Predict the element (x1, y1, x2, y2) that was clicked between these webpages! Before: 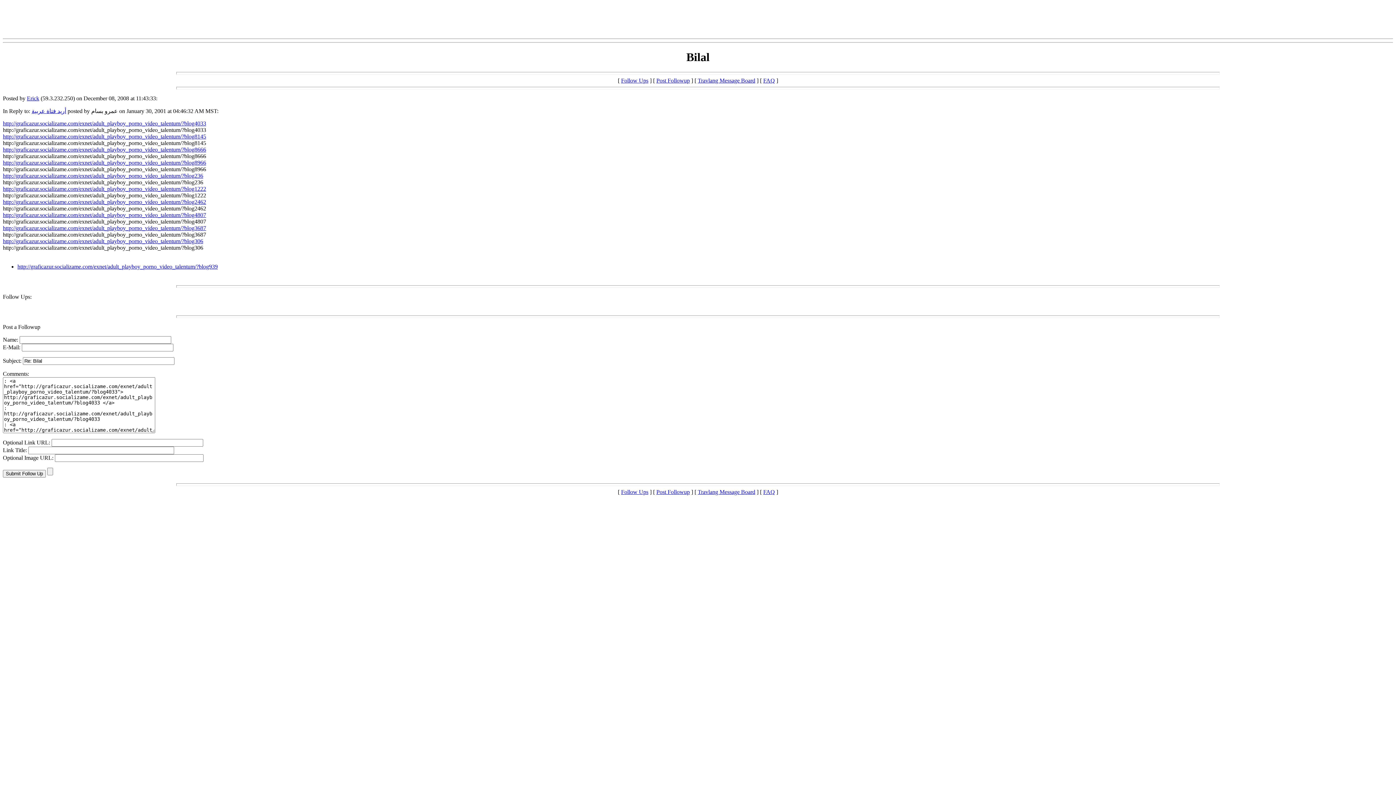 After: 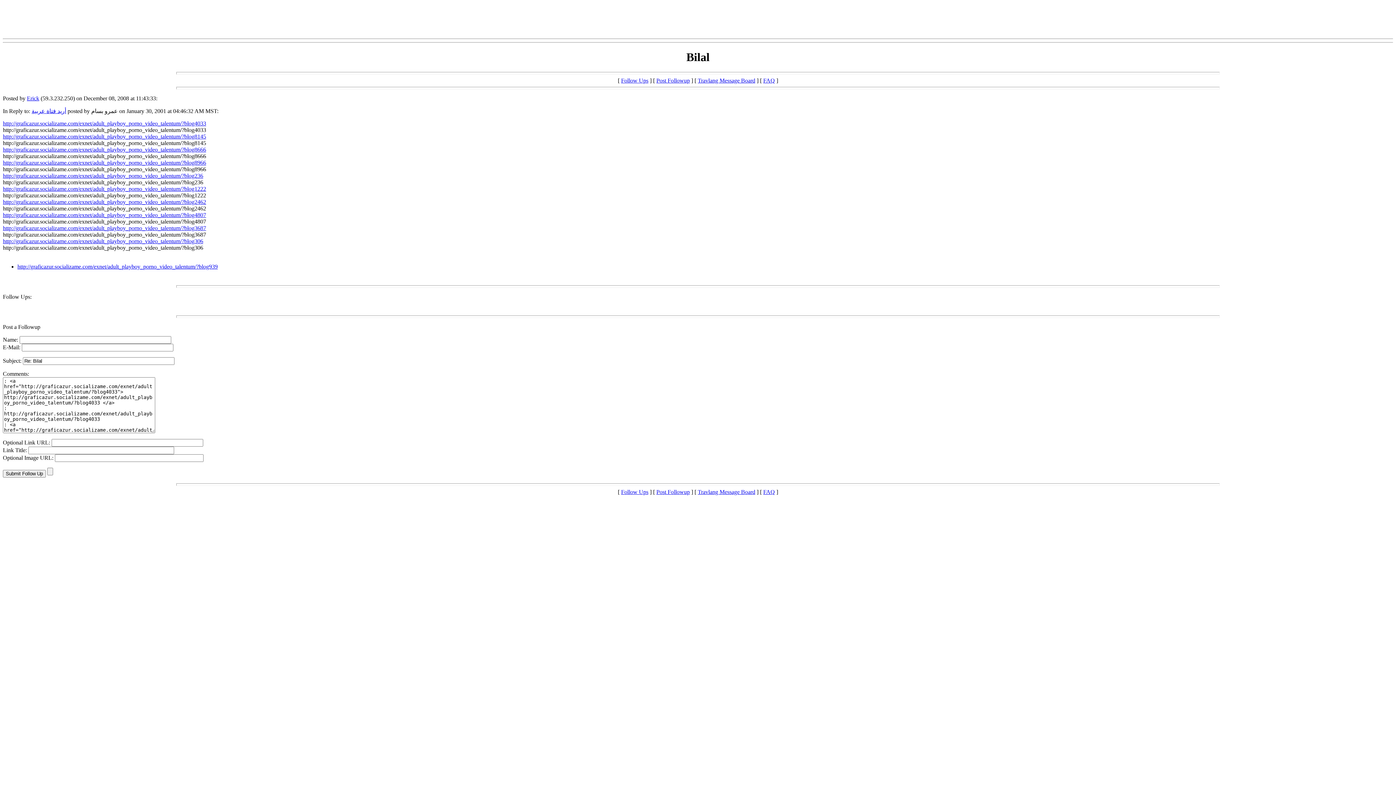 Action: label: Post Followup bbox: (656, 489, 690, 495)